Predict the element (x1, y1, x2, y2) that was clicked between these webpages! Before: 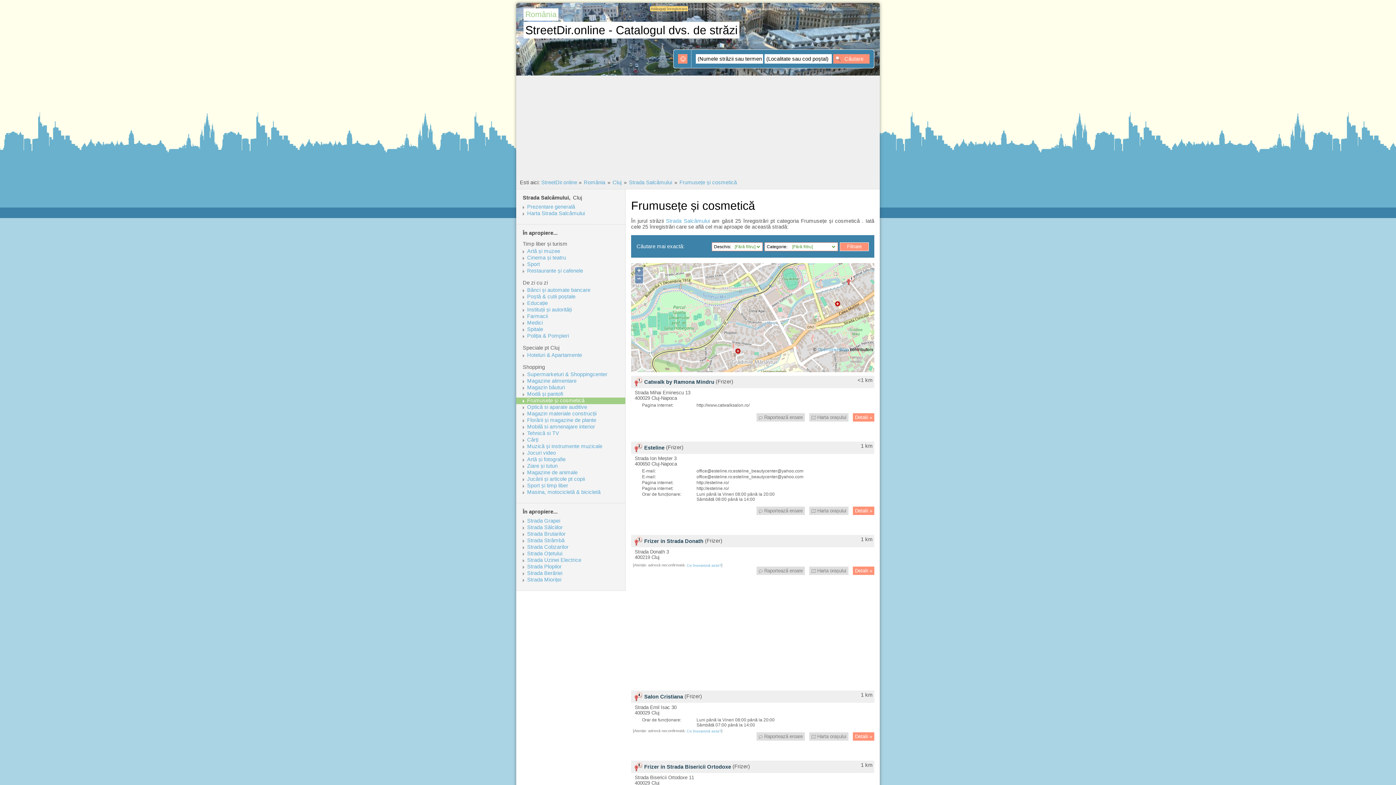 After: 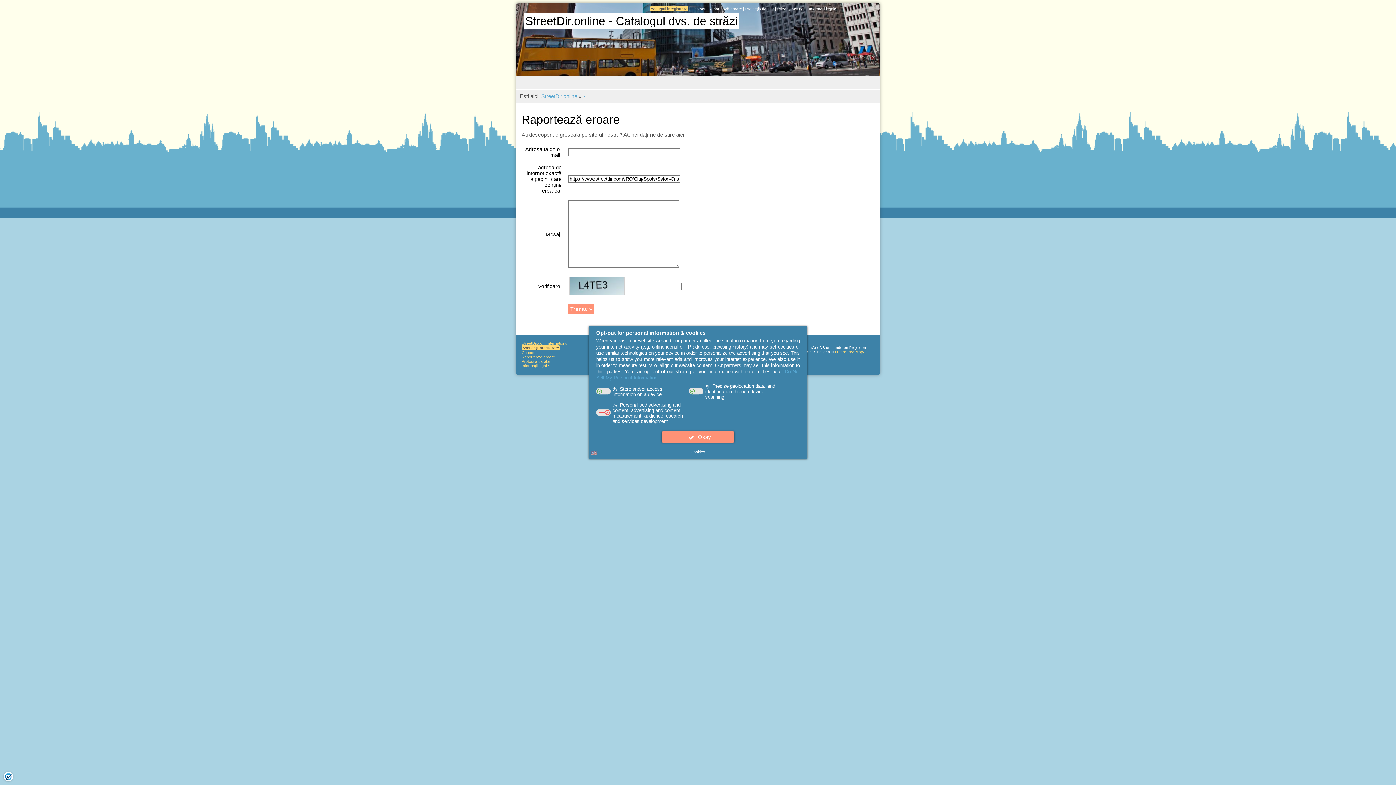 Action: label:  Raportează eroare bbox: (756, 732, 805, 740)